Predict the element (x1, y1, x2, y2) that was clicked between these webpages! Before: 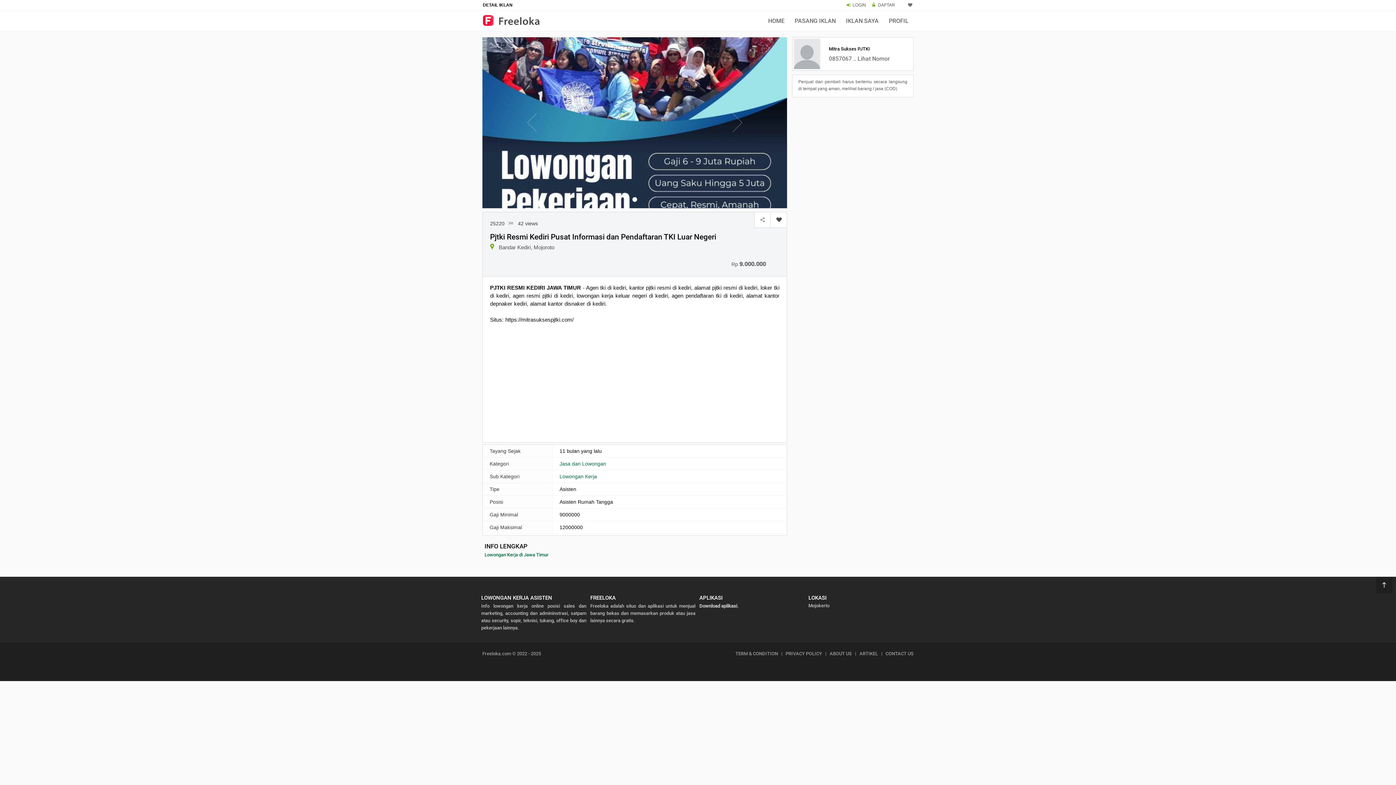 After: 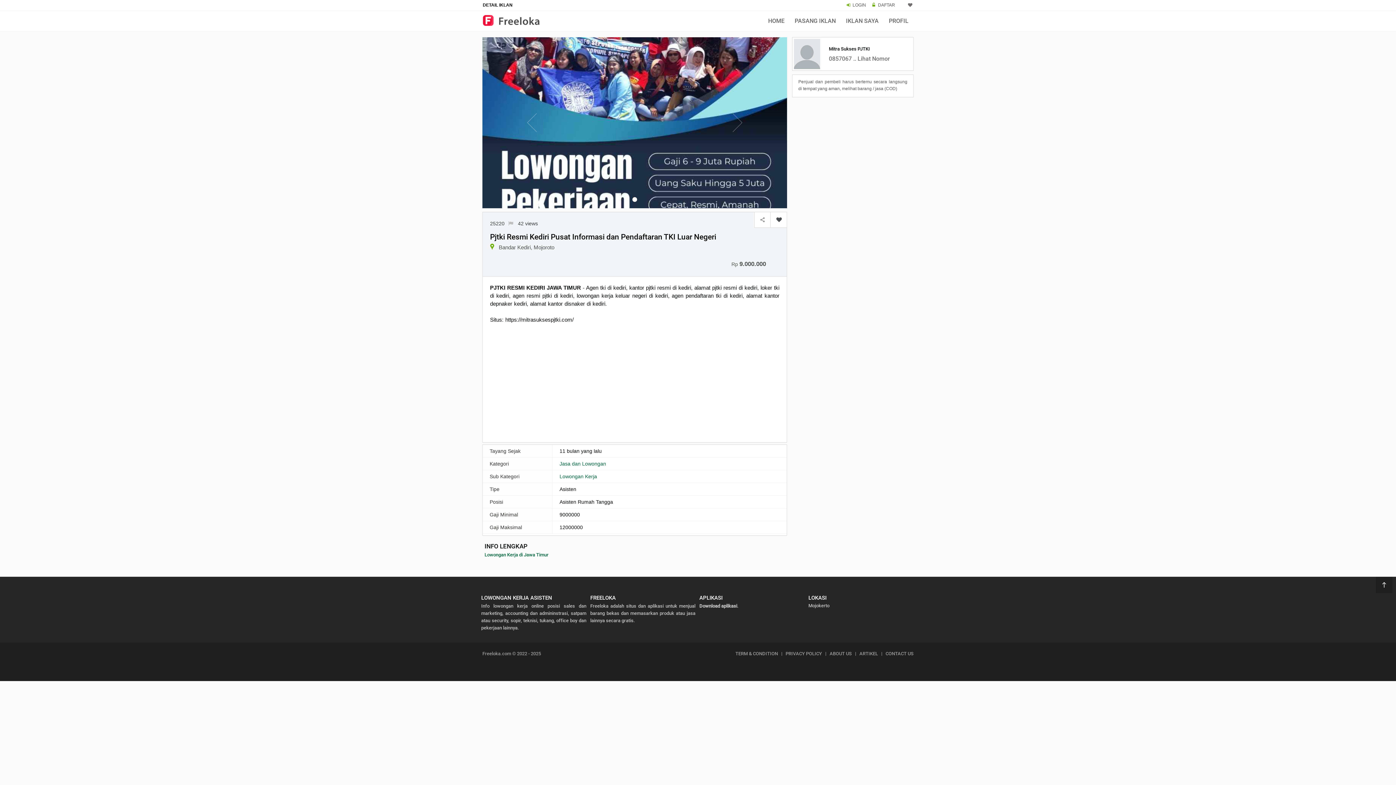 Action: bbox: (504, 220, 514, 226)